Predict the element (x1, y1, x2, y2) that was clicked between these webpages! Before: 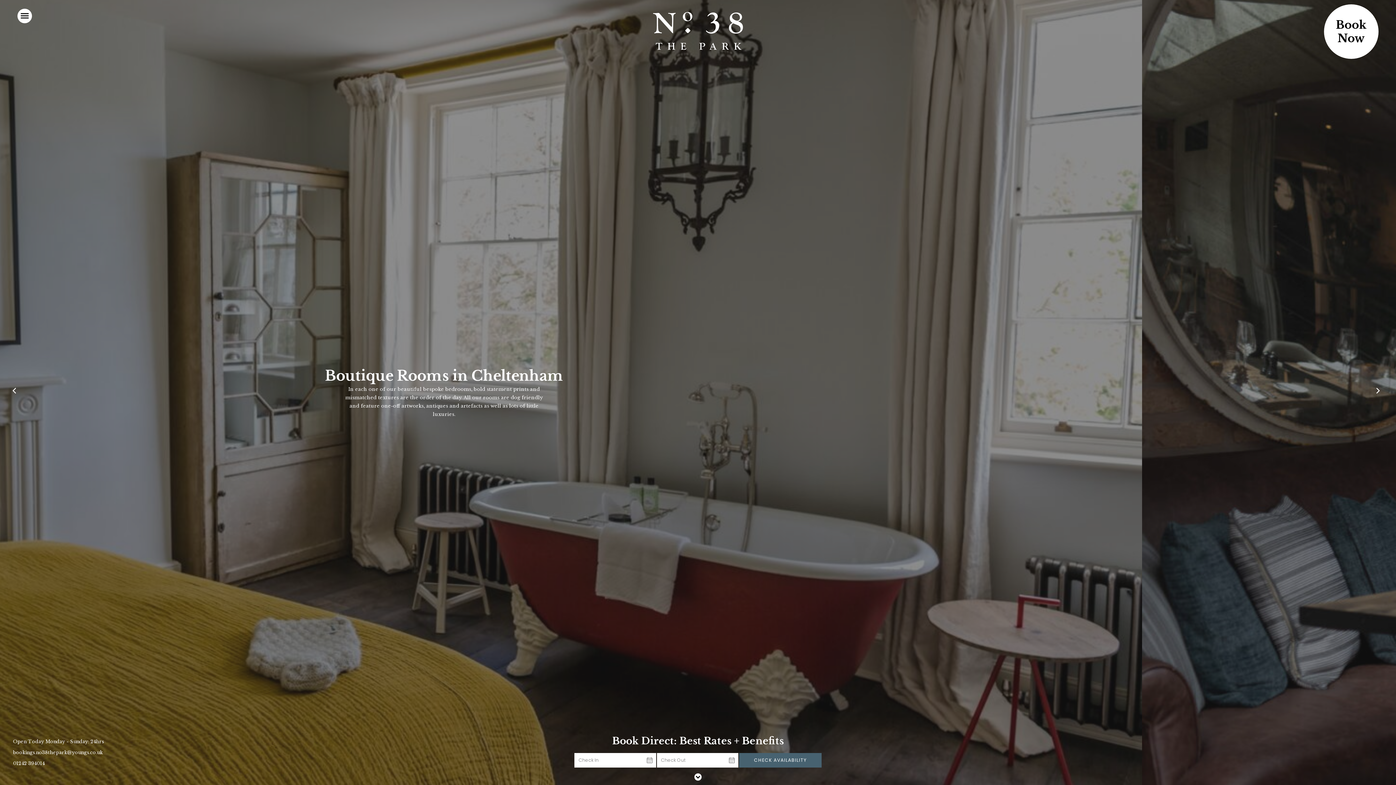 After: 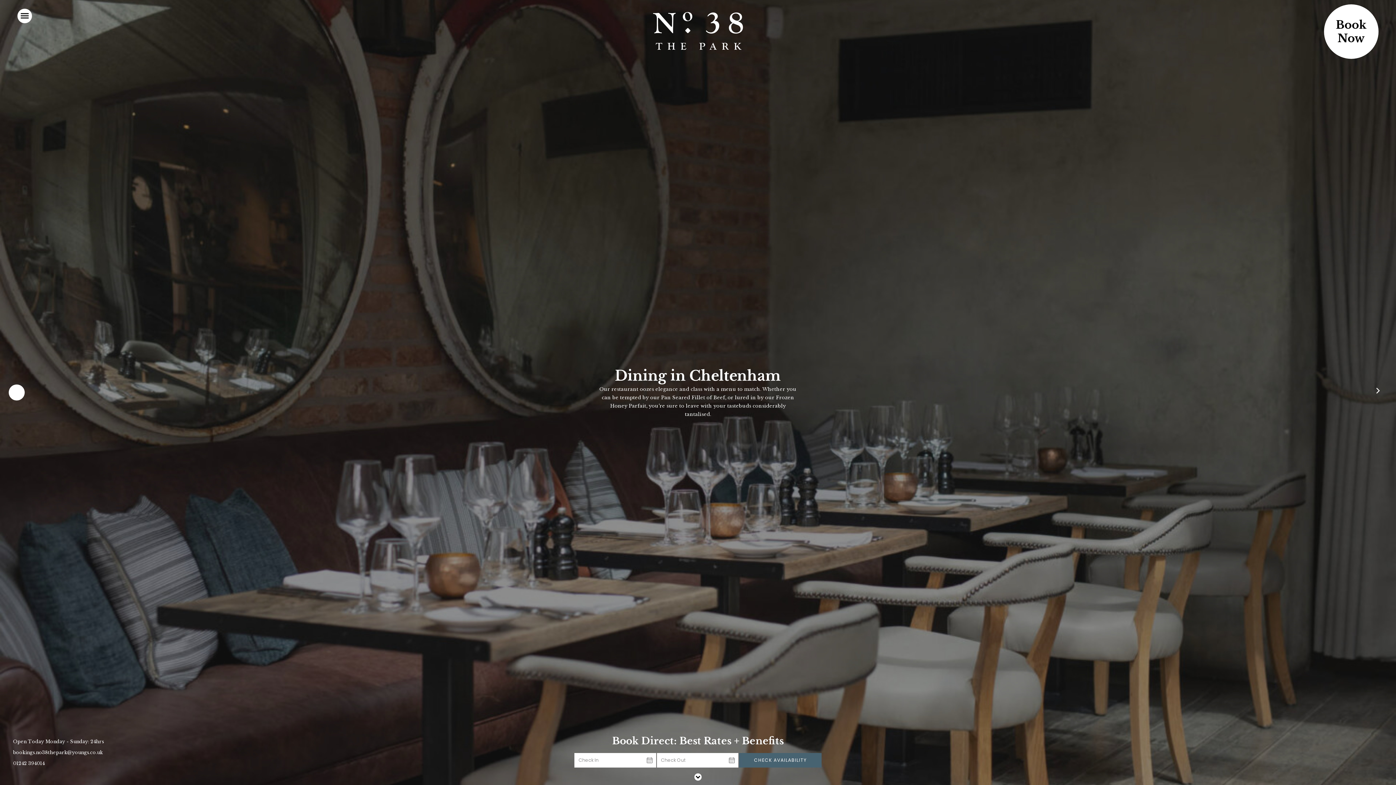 Action: label: Previous bbox: (8, 384, 24, 400)